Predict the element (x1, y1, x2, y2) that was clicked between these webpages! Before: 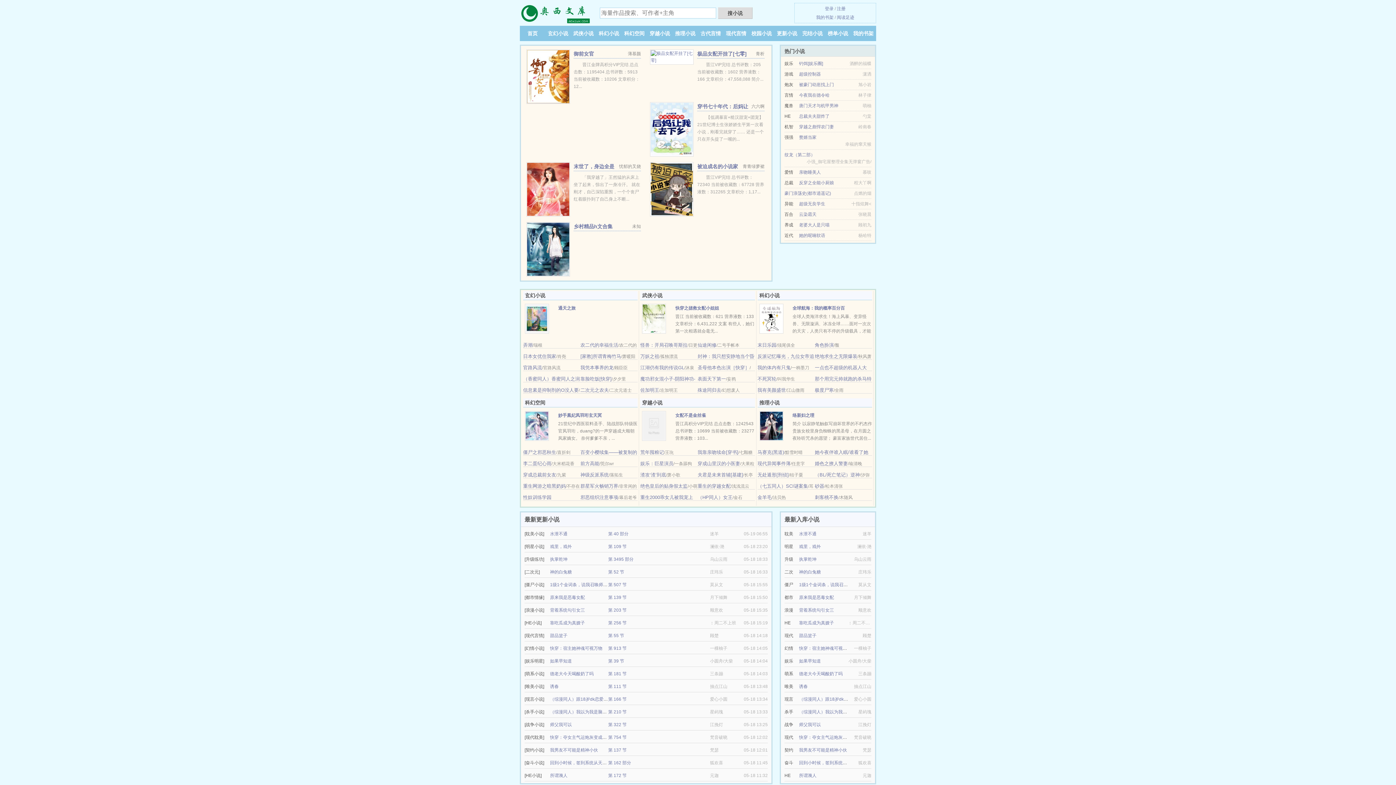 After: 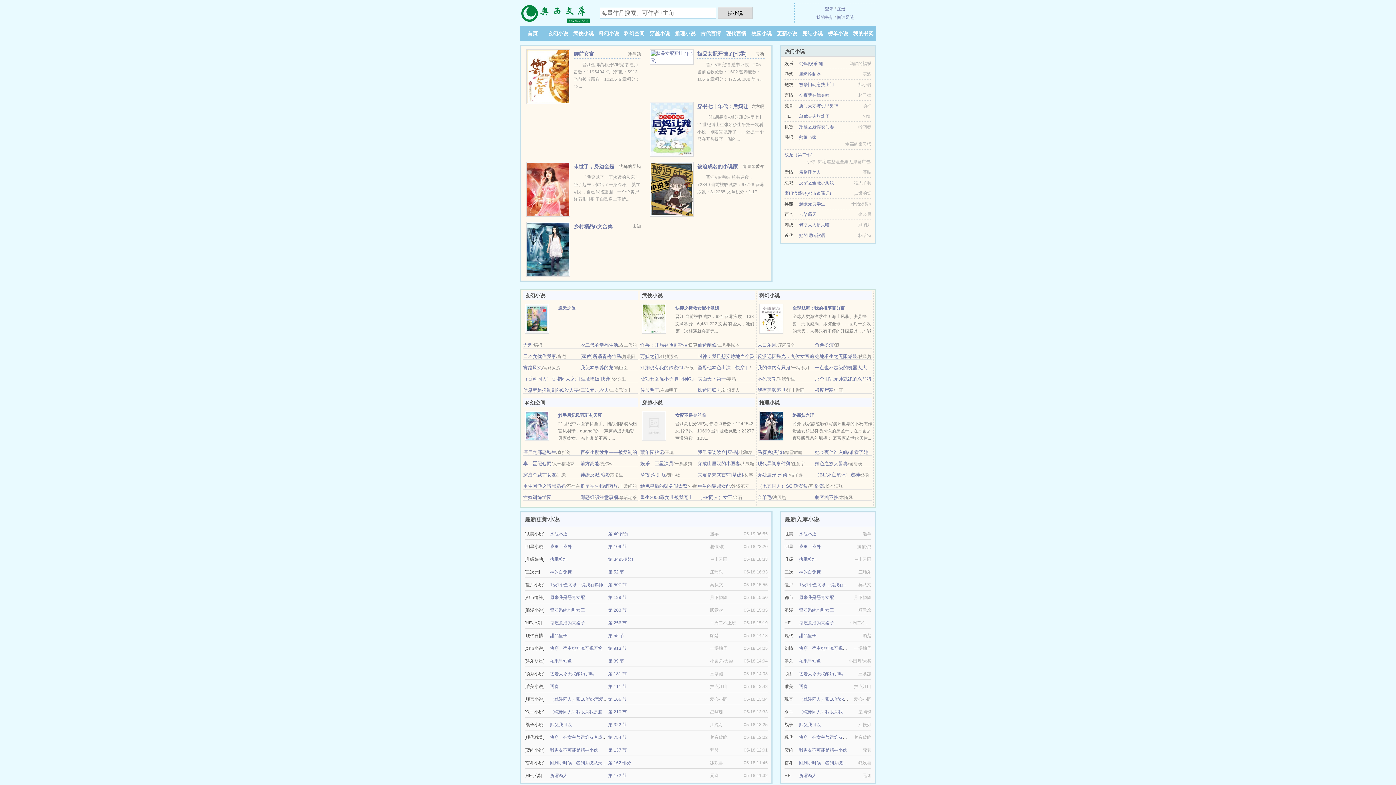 Action: label: 现代言情 bbox: (726, 30, 746, 36)